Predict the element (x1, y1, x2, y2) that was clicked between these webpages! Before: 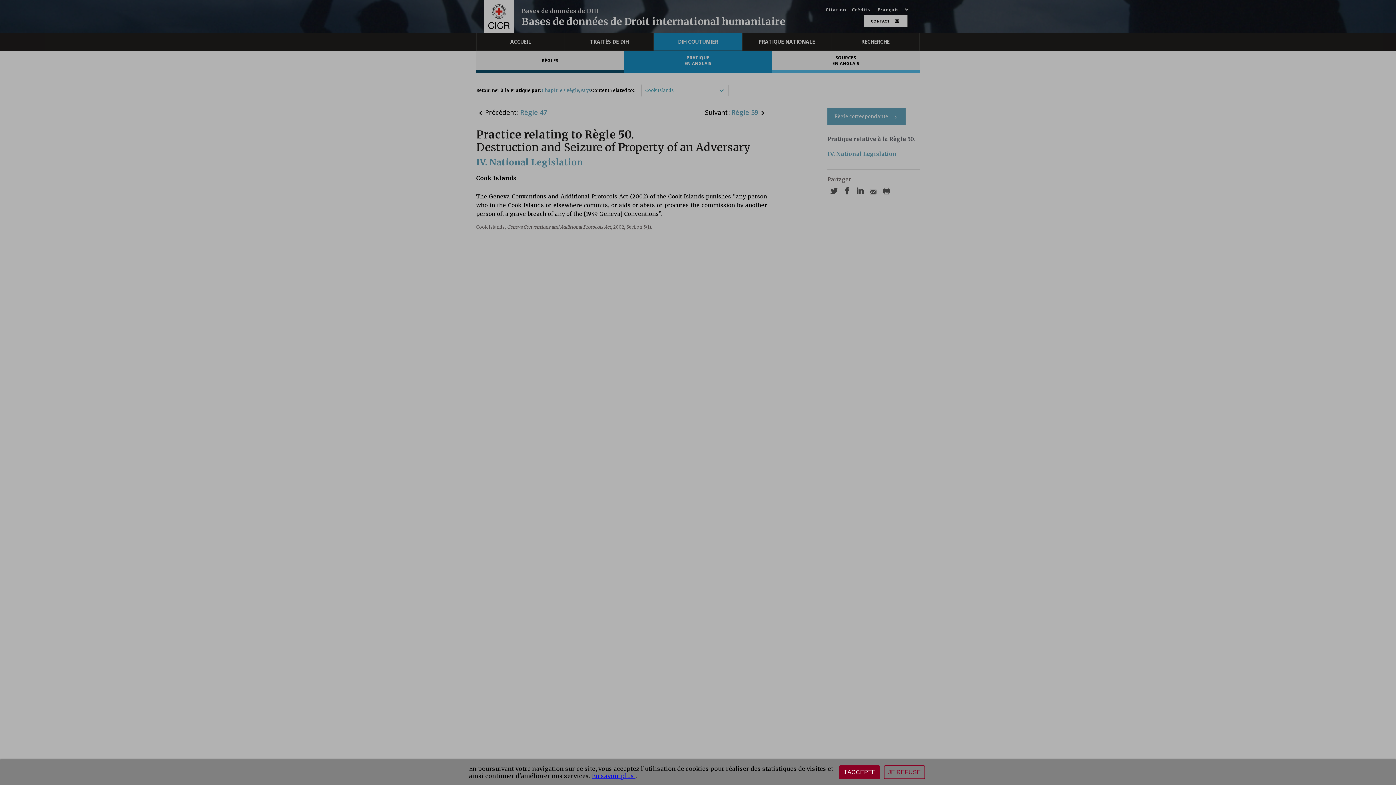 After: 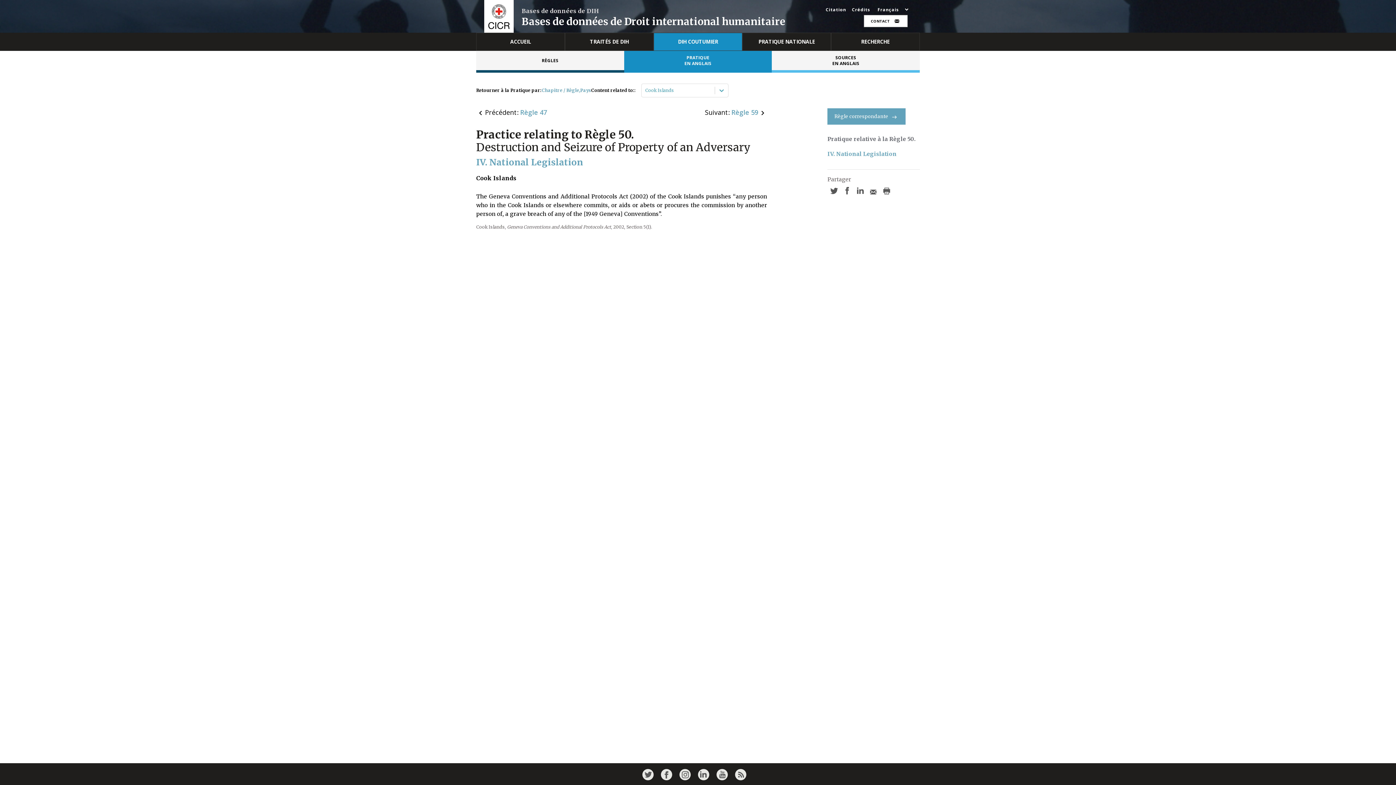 Action: bbox: (839, 765, 880, 779) label: J'ACCEPTE